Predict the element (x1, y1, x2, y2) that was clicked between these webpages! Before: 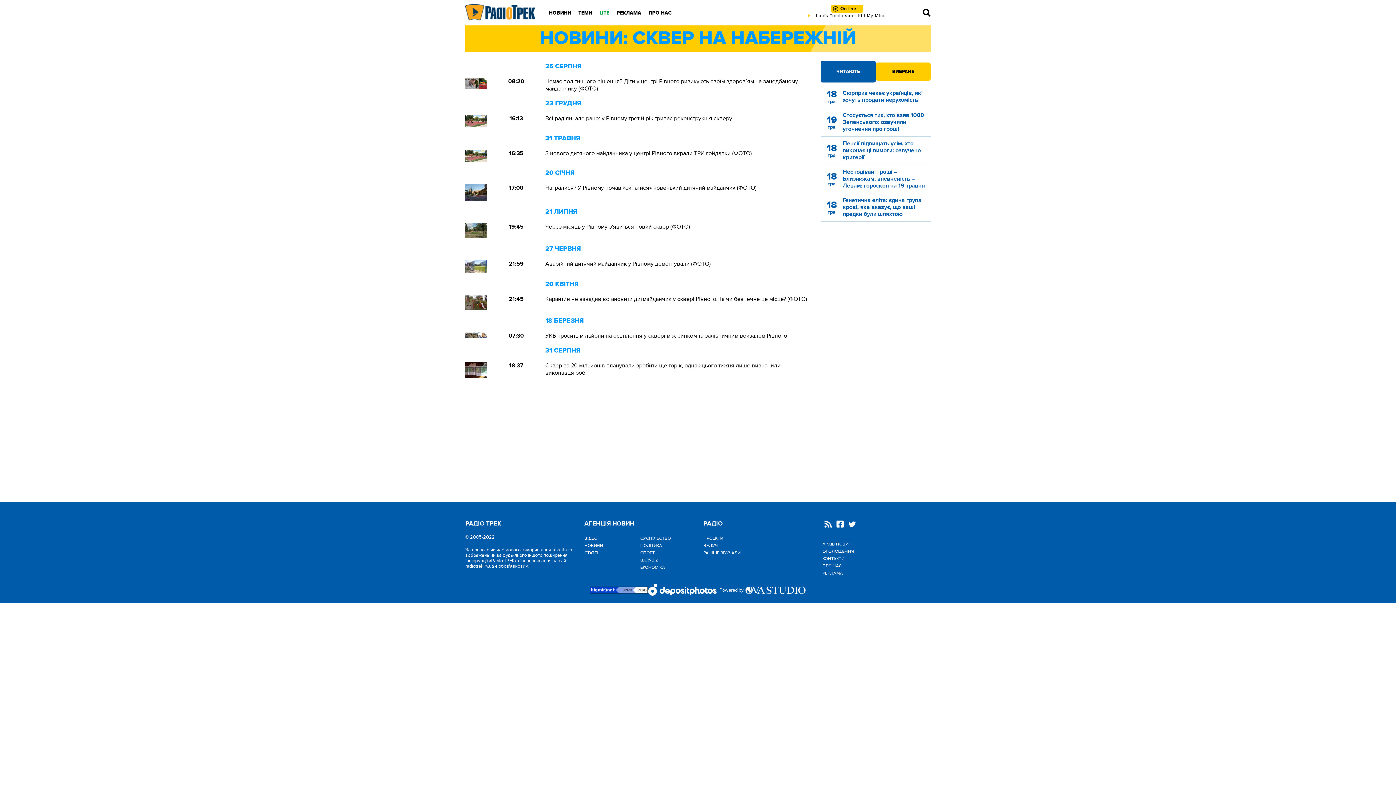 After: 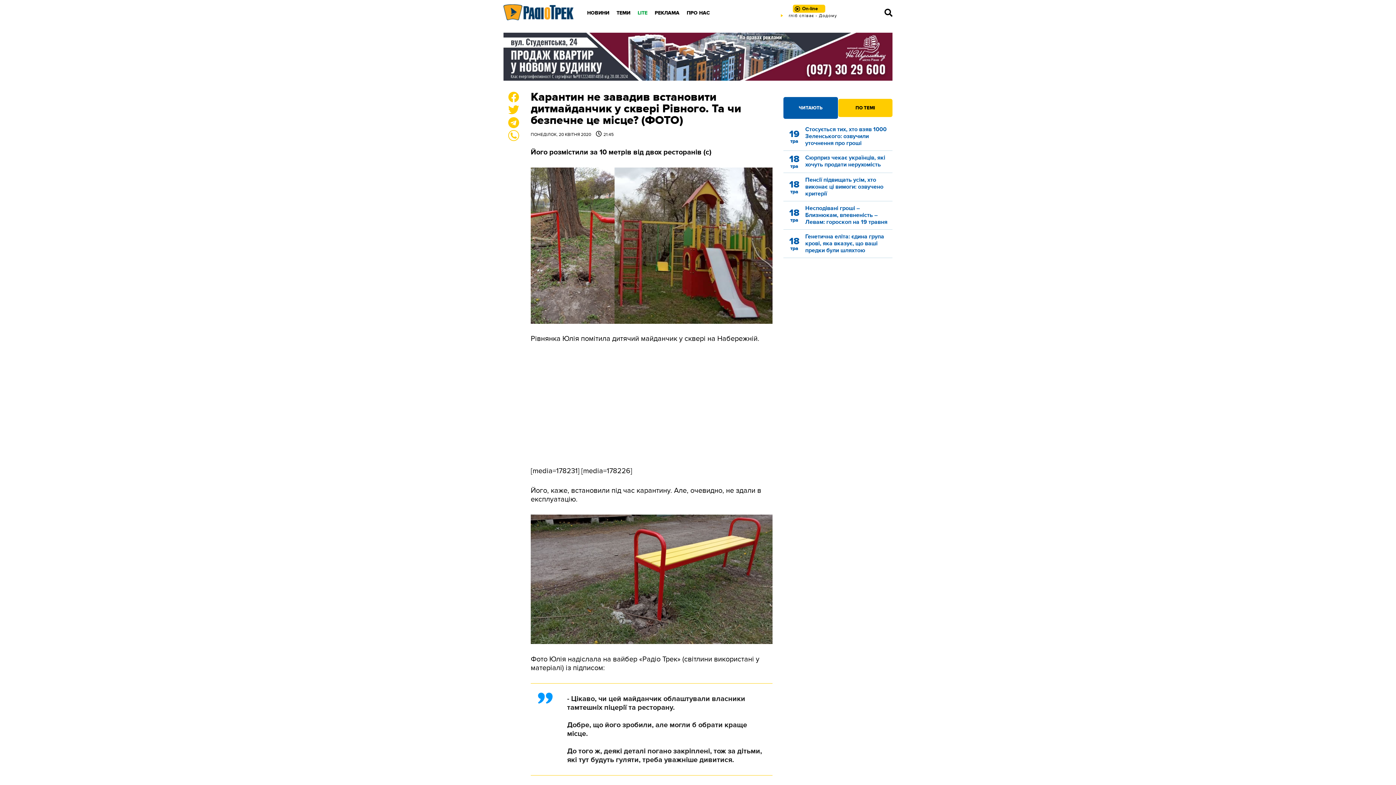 Action: label: Карантин не завадив встановити дитмайданчик у сквері Рівного. Та чи безпечне це місце? (ФОТО) bbox: (545, 295, 807, 303)